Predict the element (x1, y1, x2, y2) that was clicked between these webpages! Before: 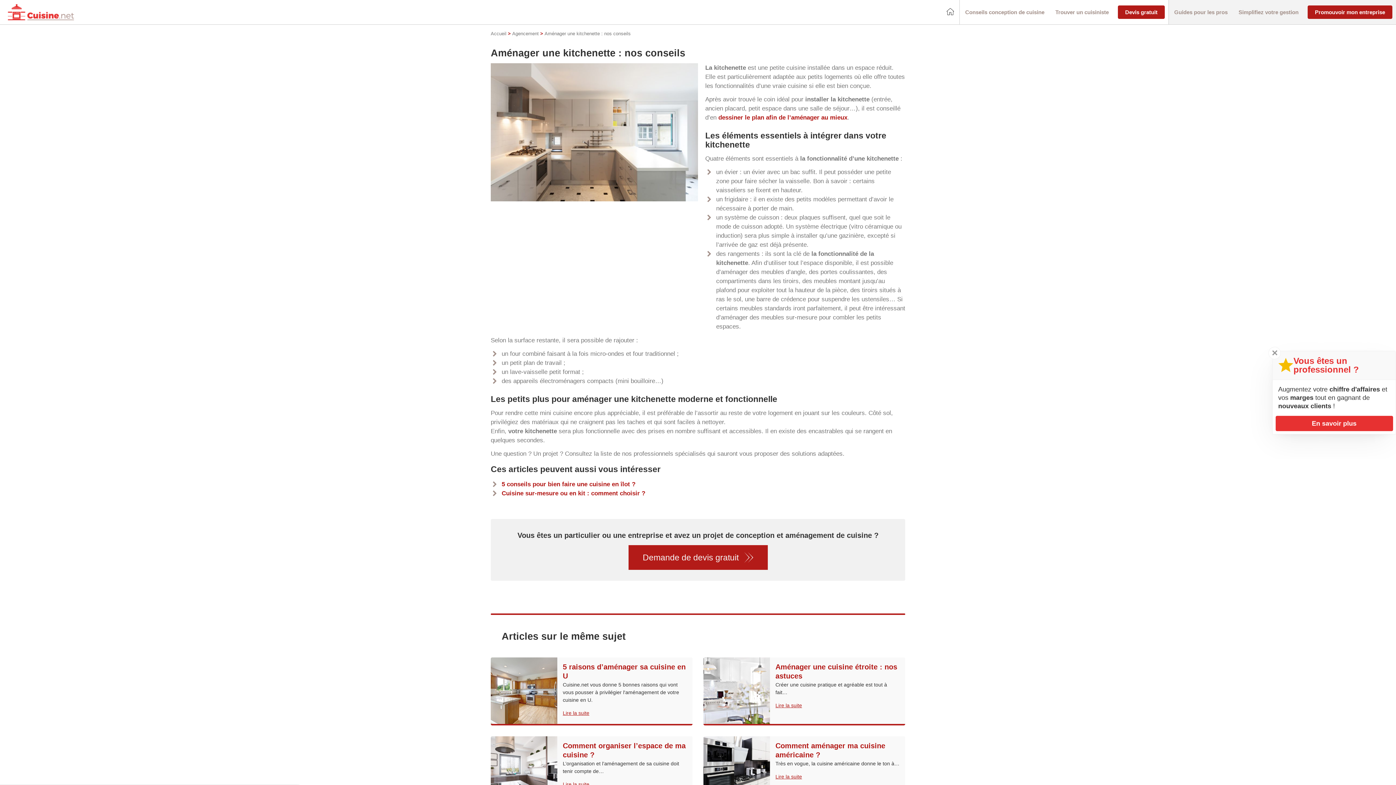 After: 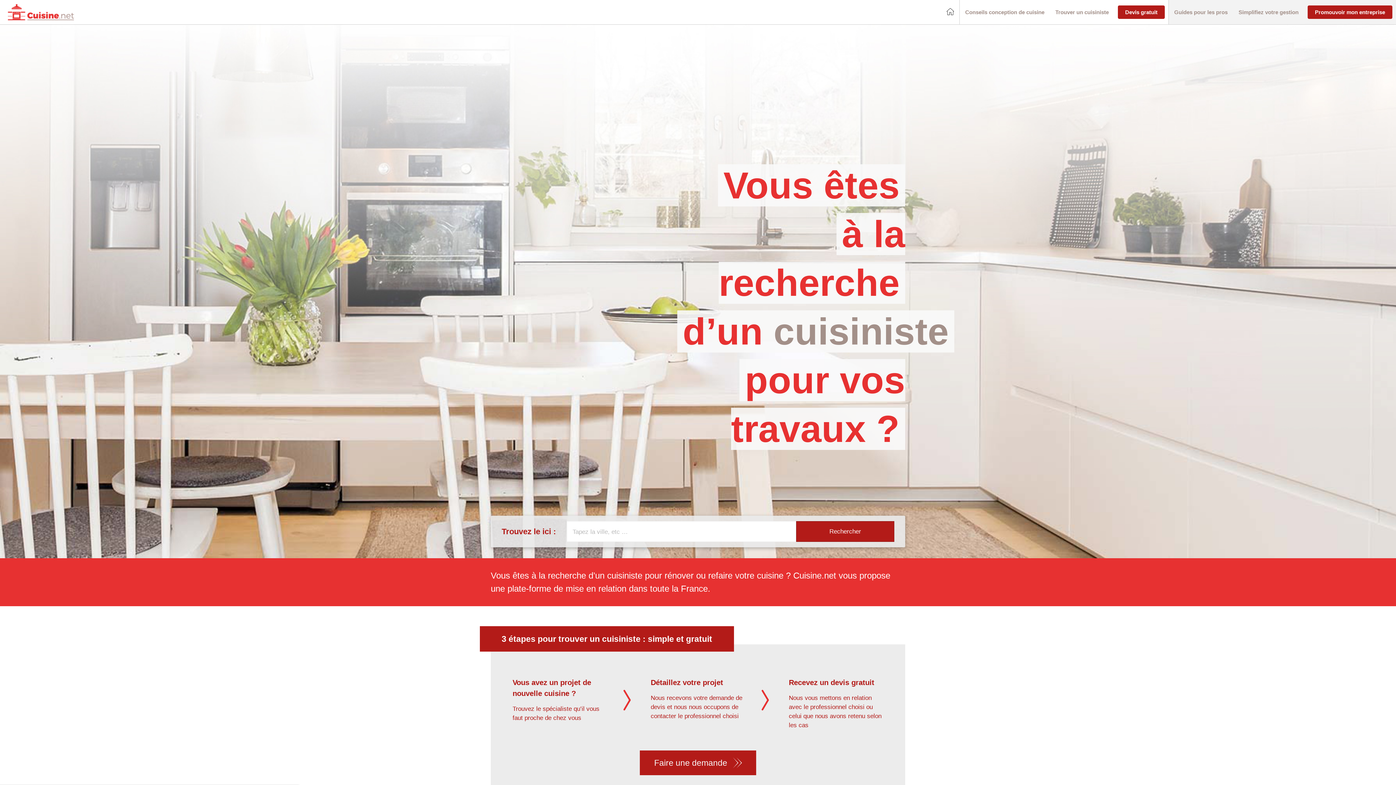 Action: bbox: (946, 8, 954, 16)